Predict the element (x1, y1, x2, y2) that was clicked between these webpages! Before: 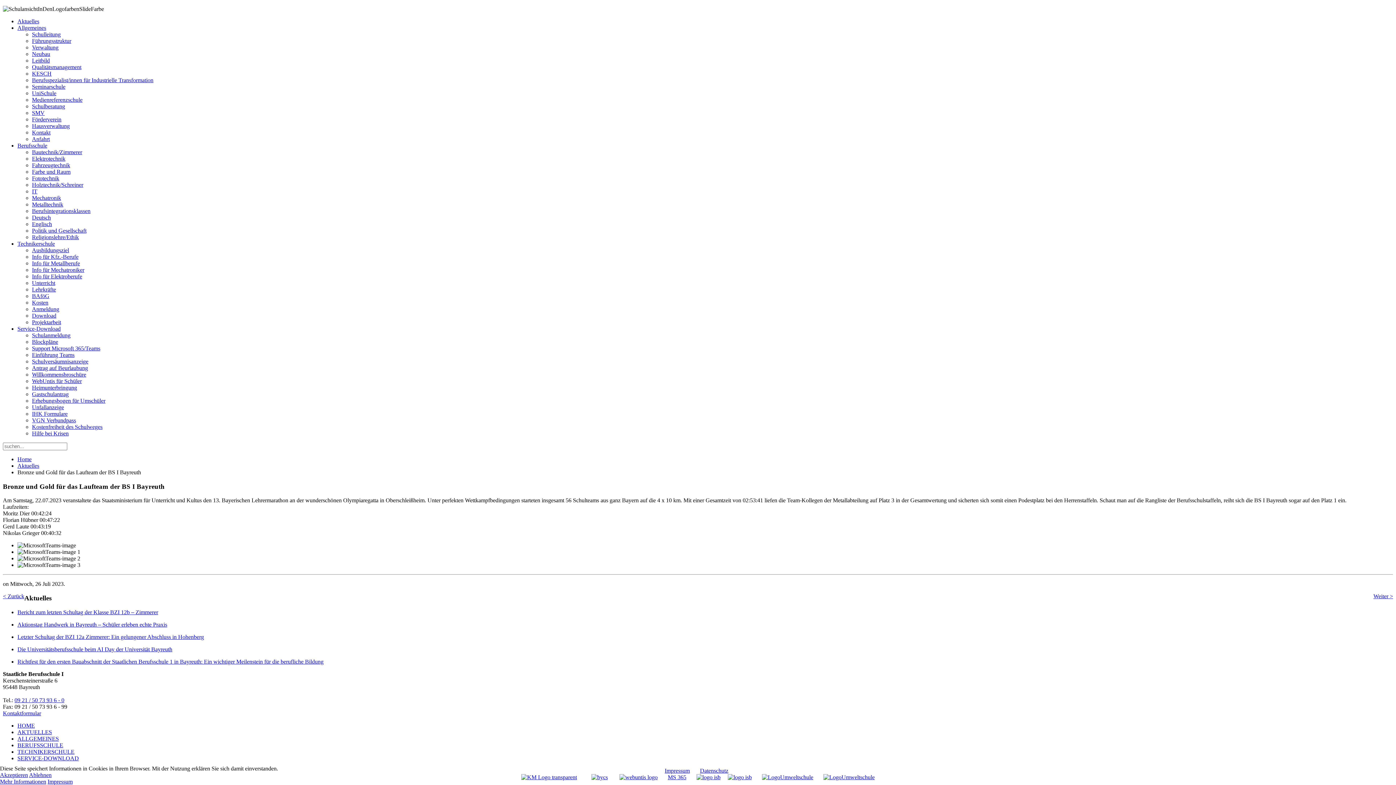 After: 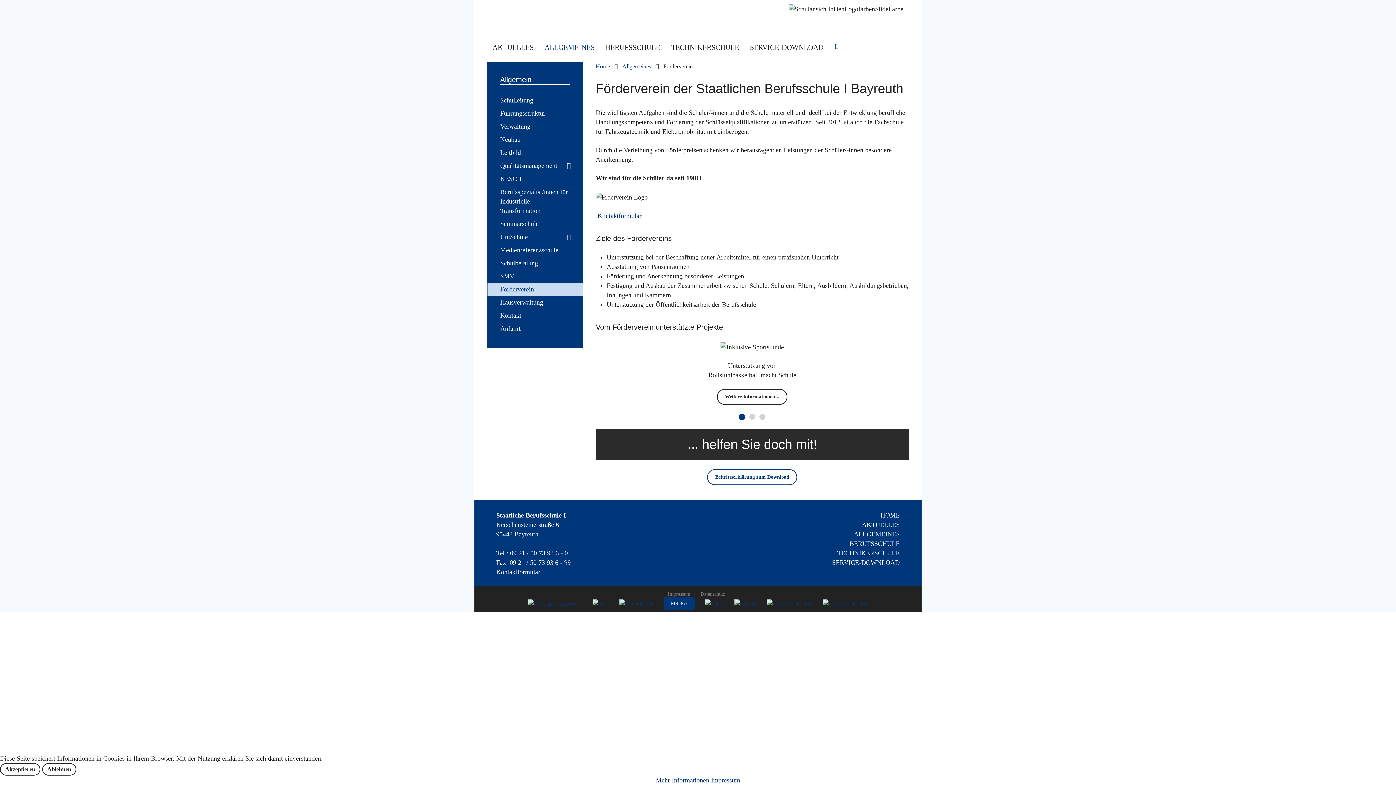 Action: bbox: (32, 116, 61, 122) label: Förderverein